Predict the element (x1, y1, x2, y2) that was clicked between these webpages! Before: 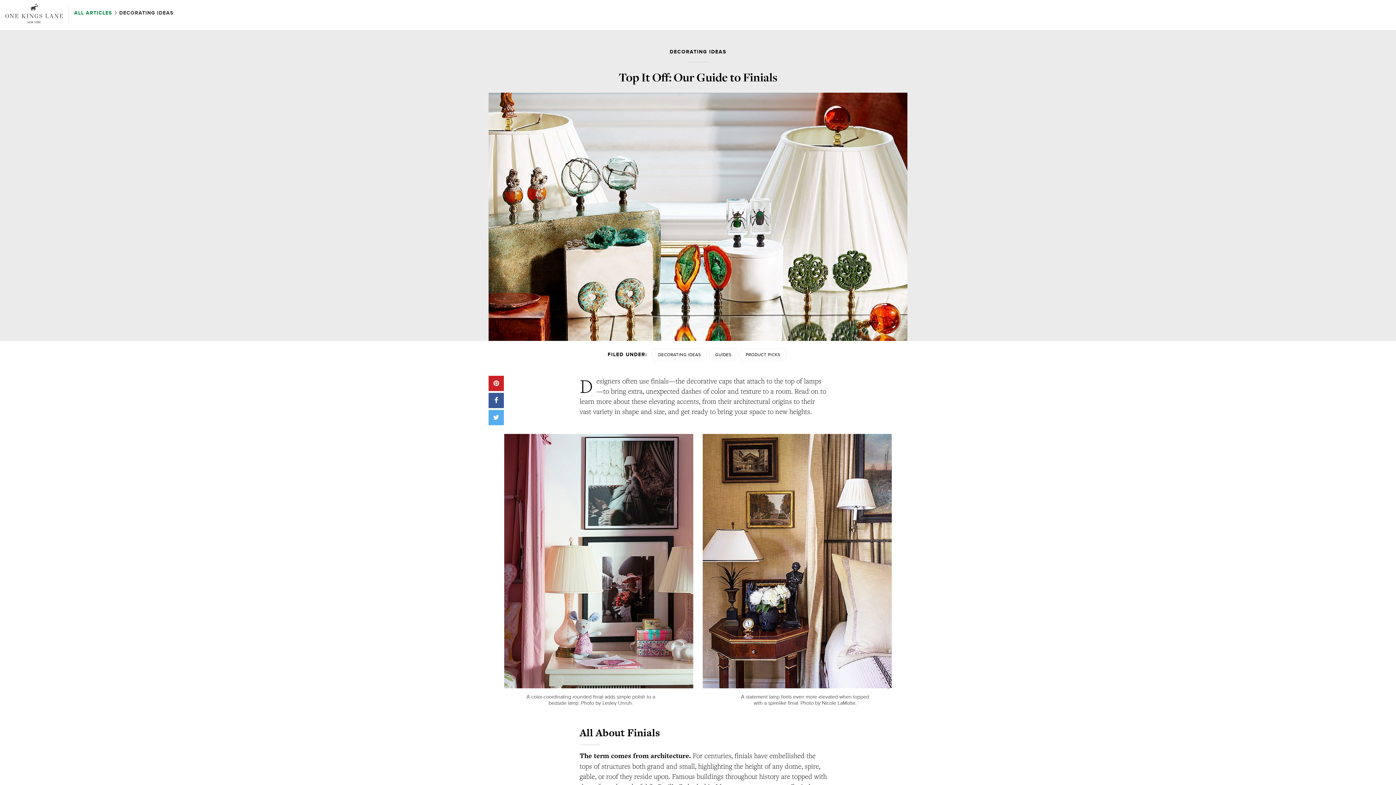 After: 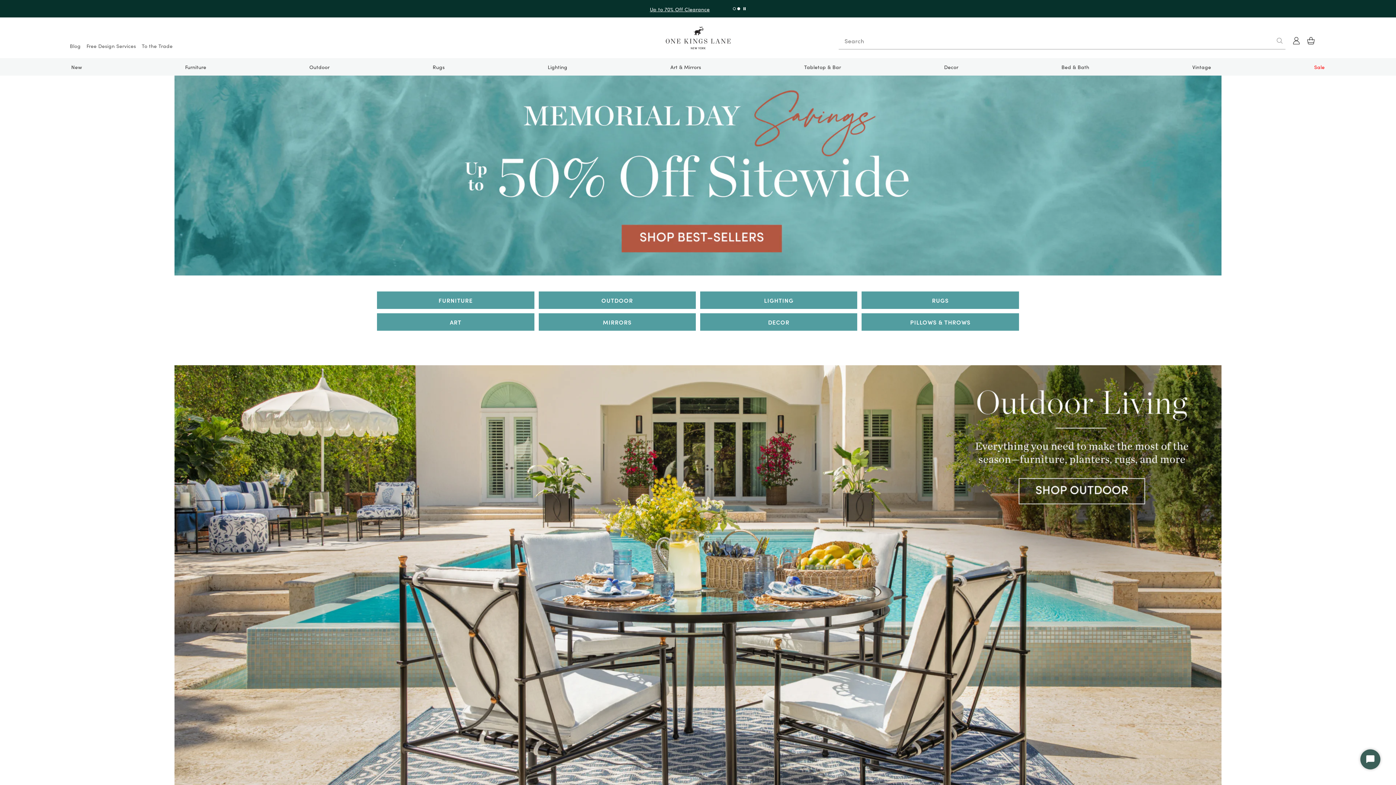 Action: label: One Kings Lane bbox: (5, 3, 62, 23)